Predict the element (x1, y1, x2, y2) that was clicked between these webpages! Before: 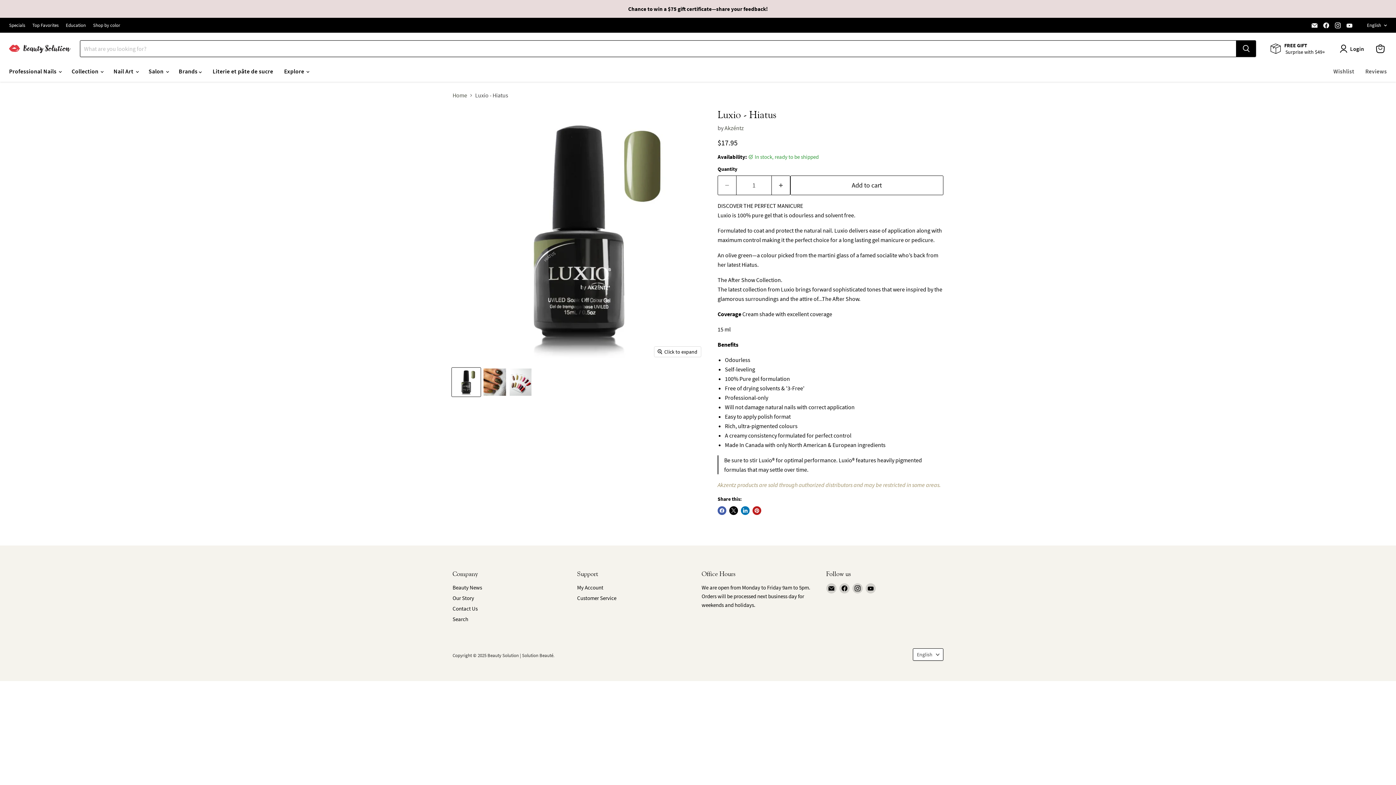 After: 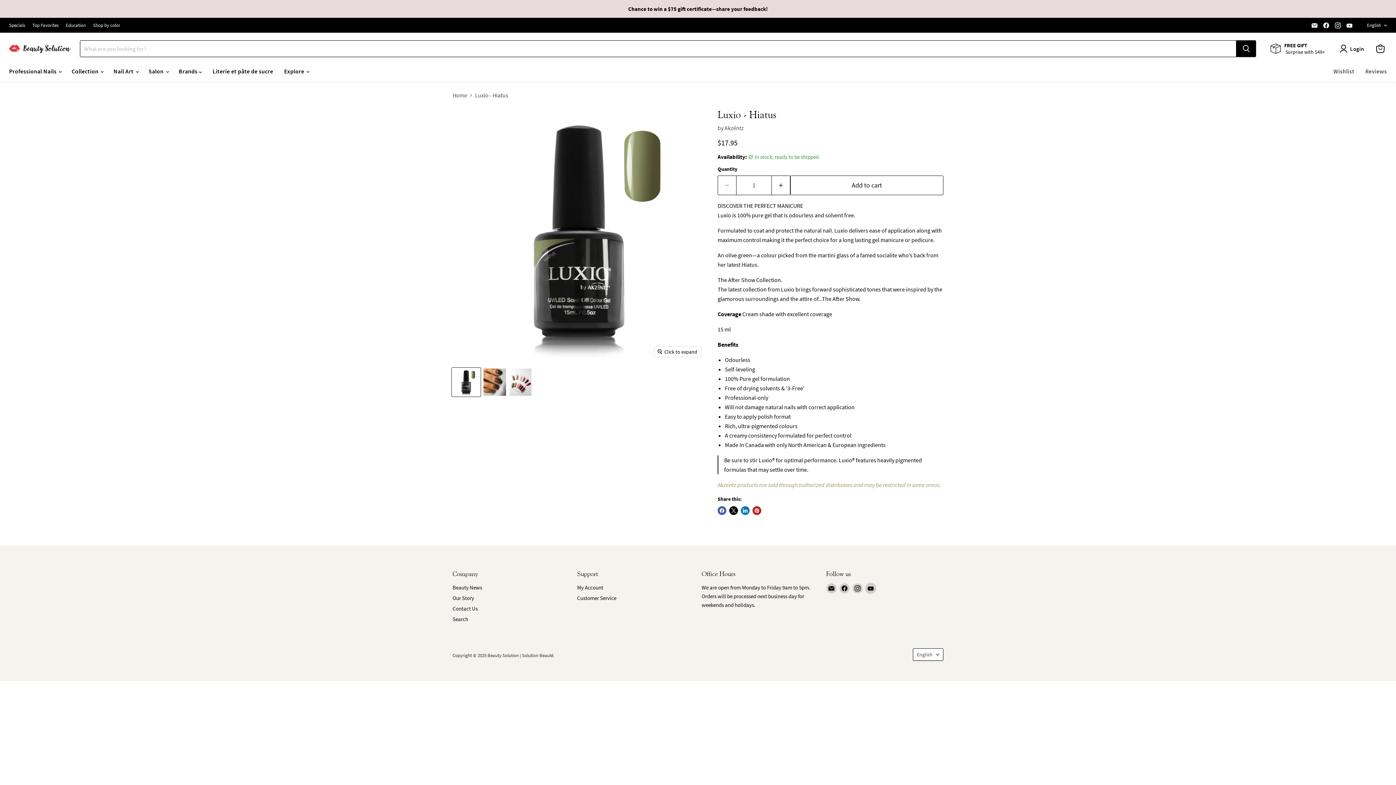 Action: bbox: (865, 583, 875, 593) label: Find us on YouTube